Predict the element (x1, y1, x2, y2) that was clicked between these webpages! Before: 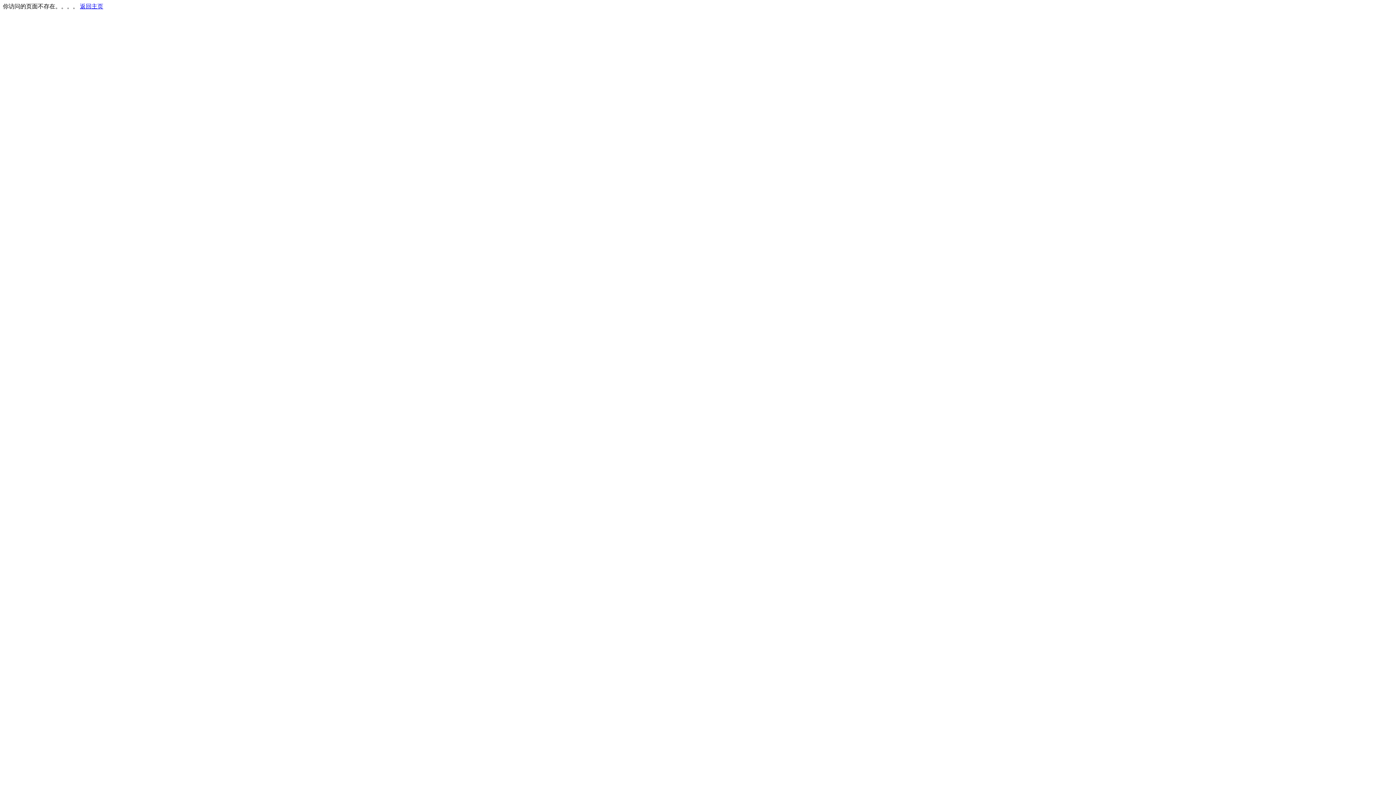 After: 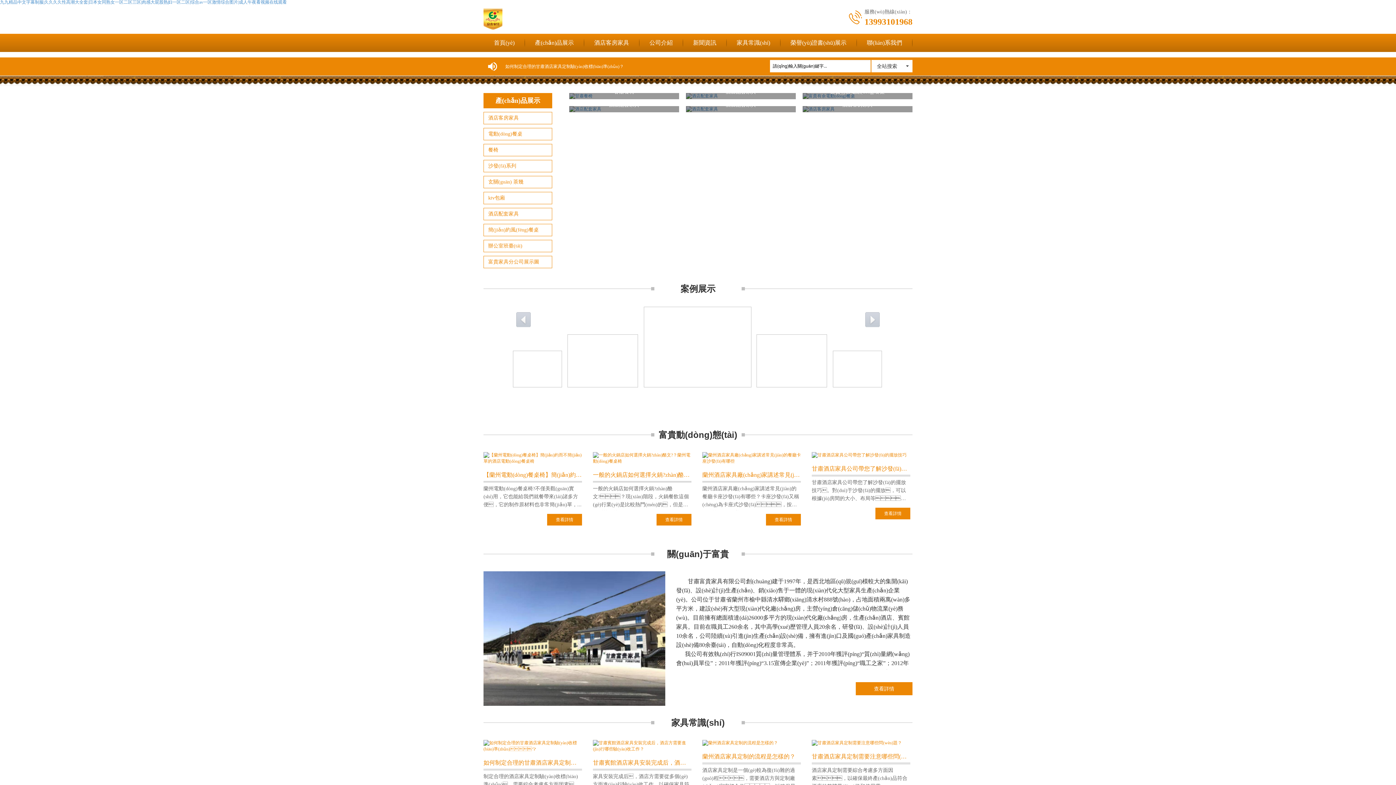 Action: bbox: (80, 3, 103, 9) label: 返回主页